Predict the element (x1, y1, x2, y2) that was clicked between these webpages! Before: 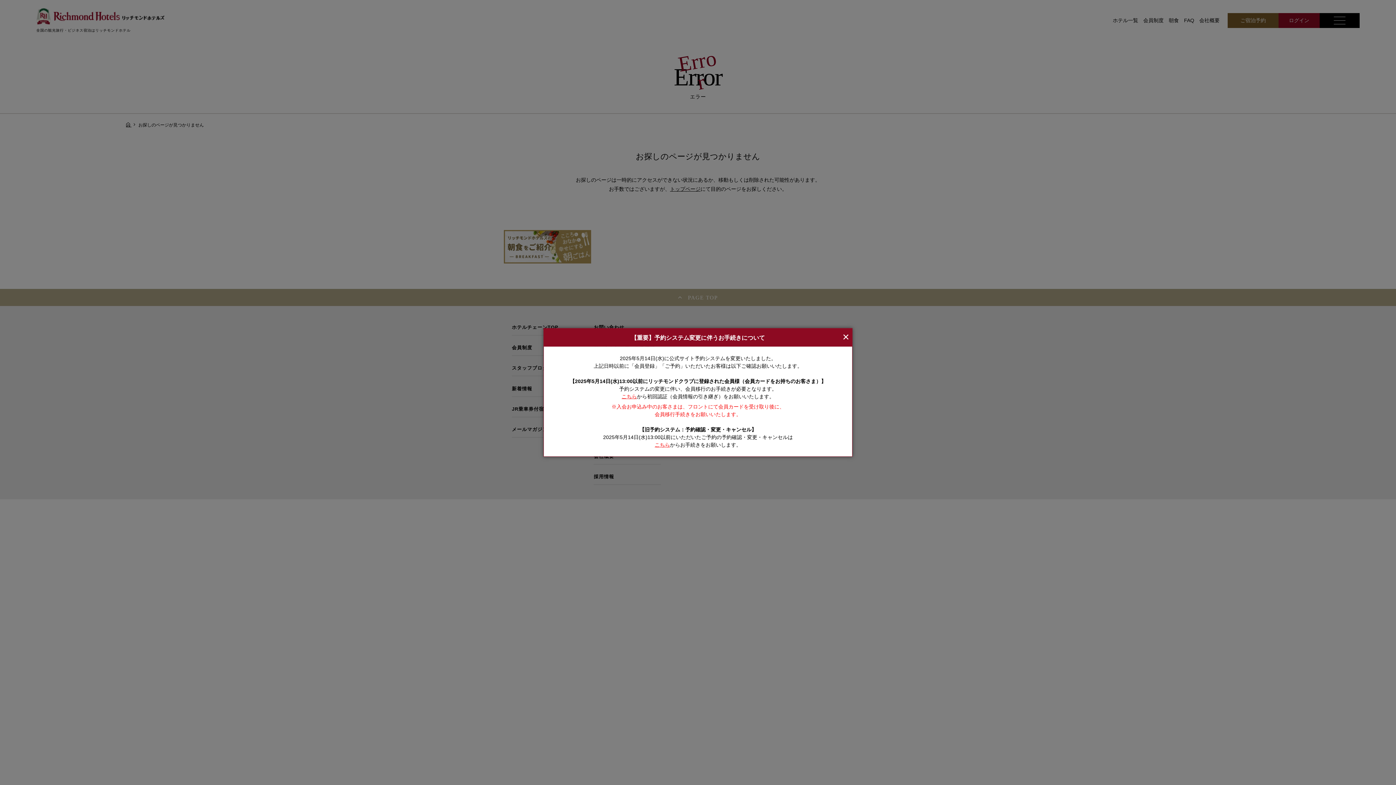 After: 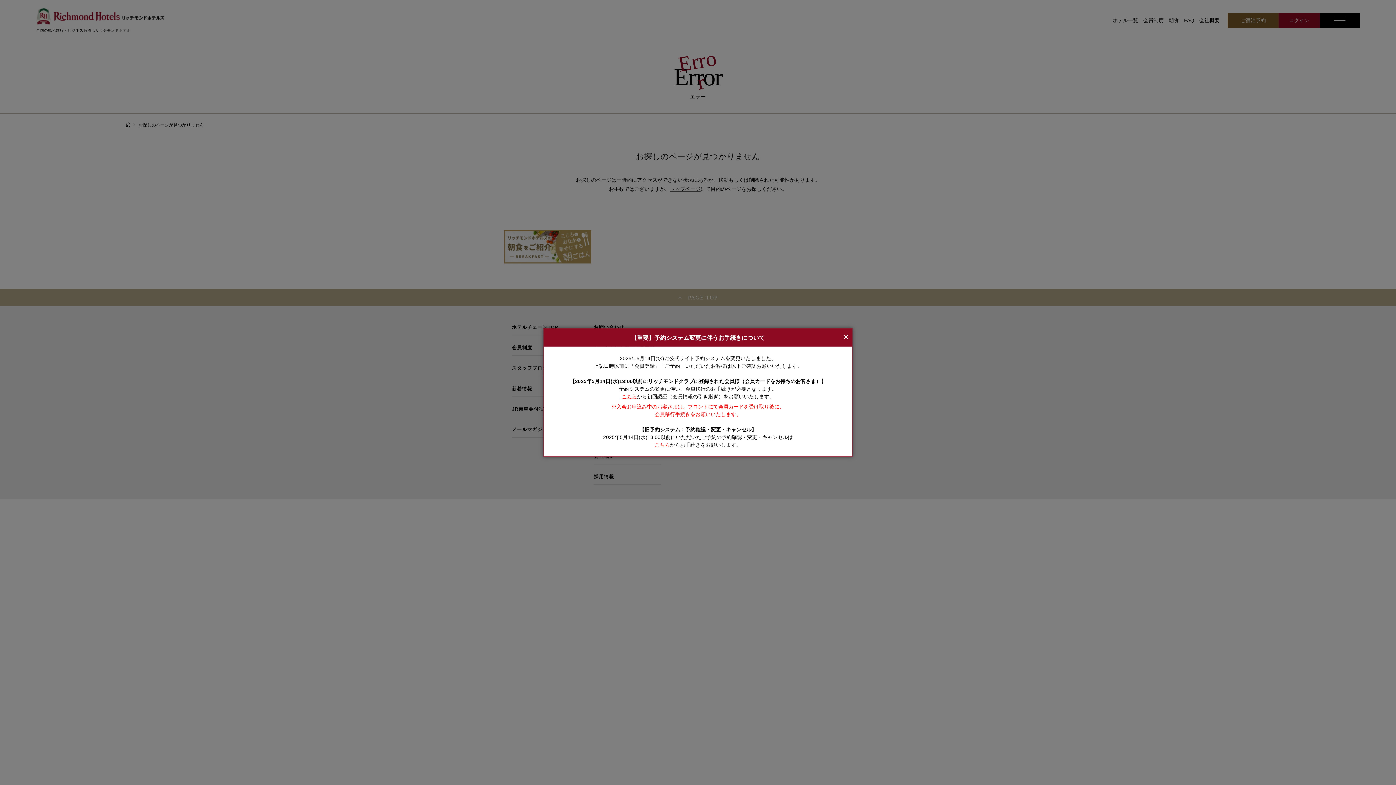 Action: label: こちら bbox: (654, 442, 670, 448)